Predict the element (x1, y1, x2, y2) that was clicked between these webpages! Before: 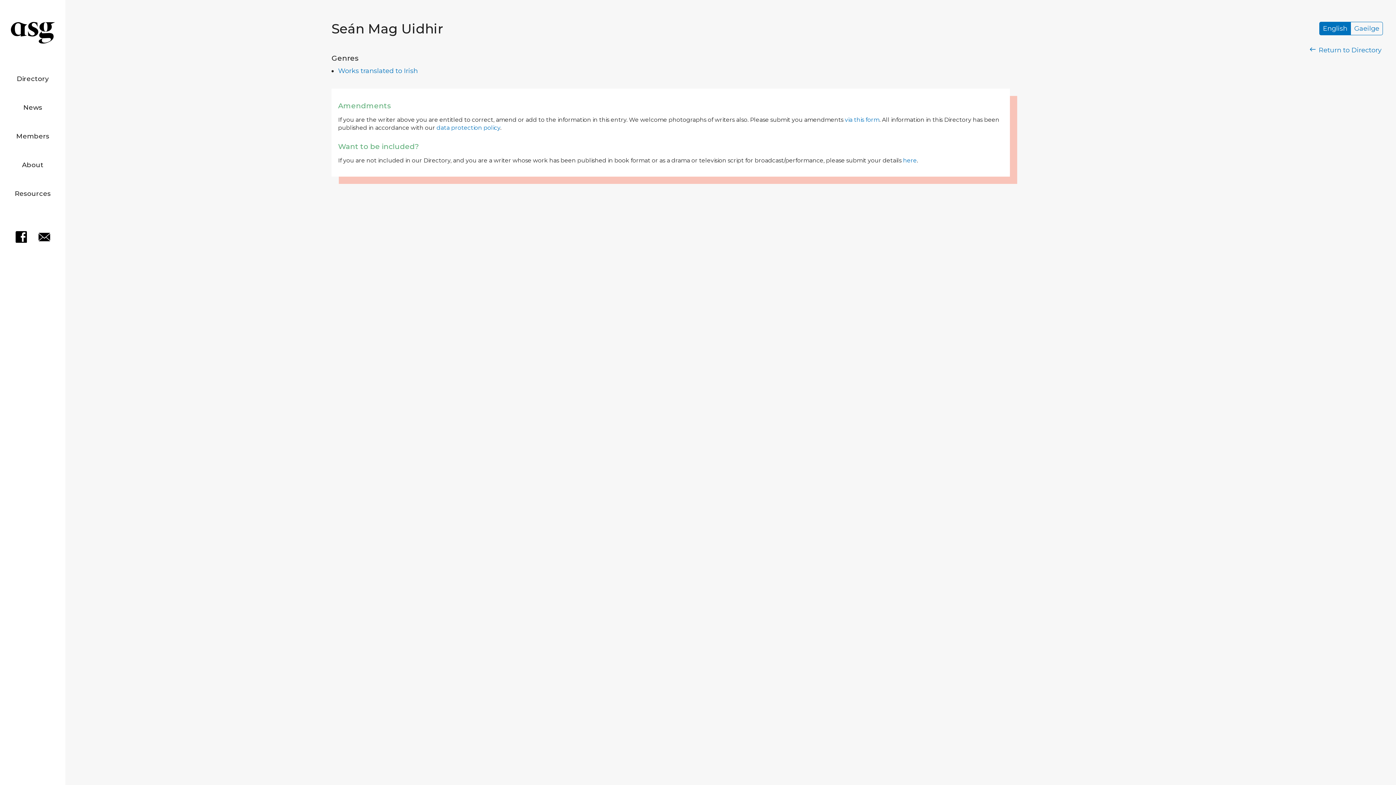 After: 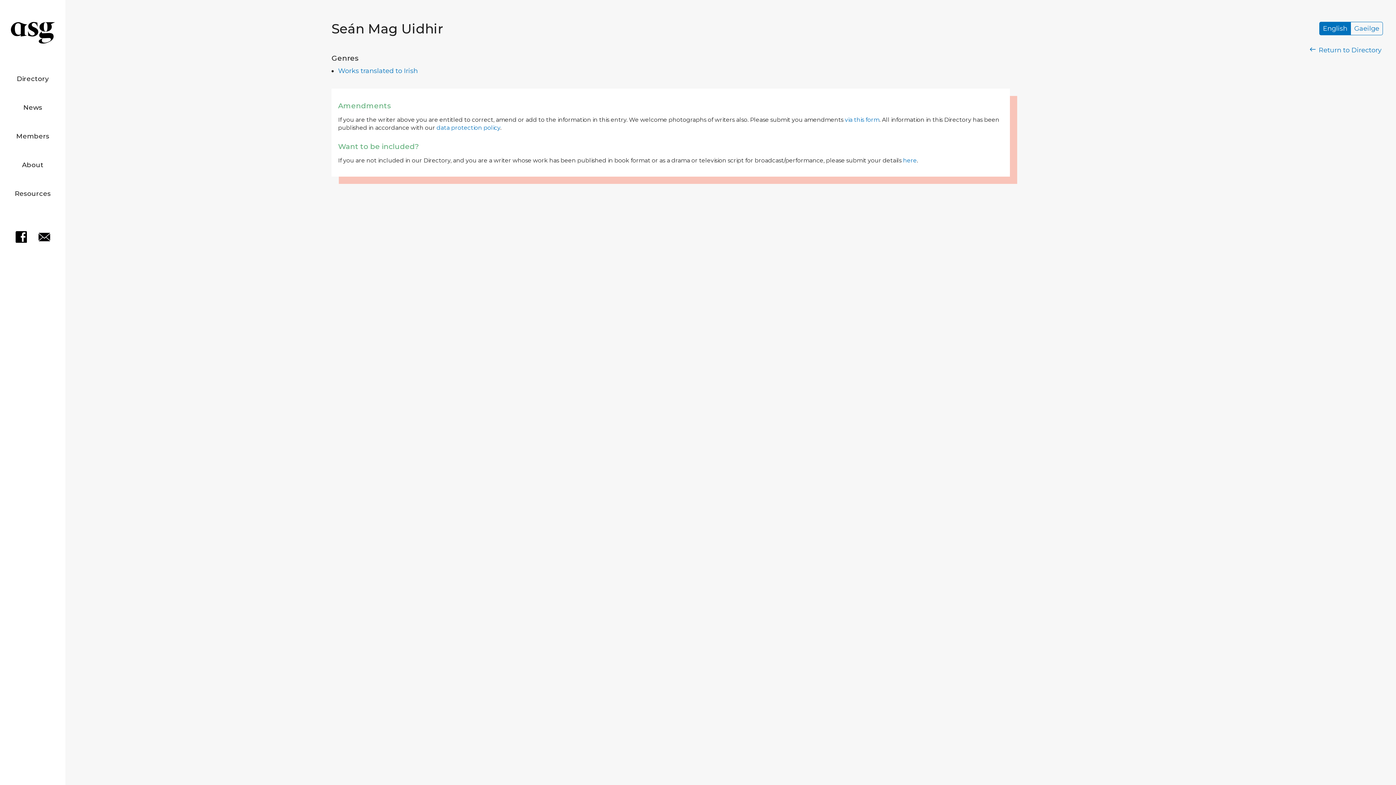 Action: bbox: (33, 236, 54, 244)